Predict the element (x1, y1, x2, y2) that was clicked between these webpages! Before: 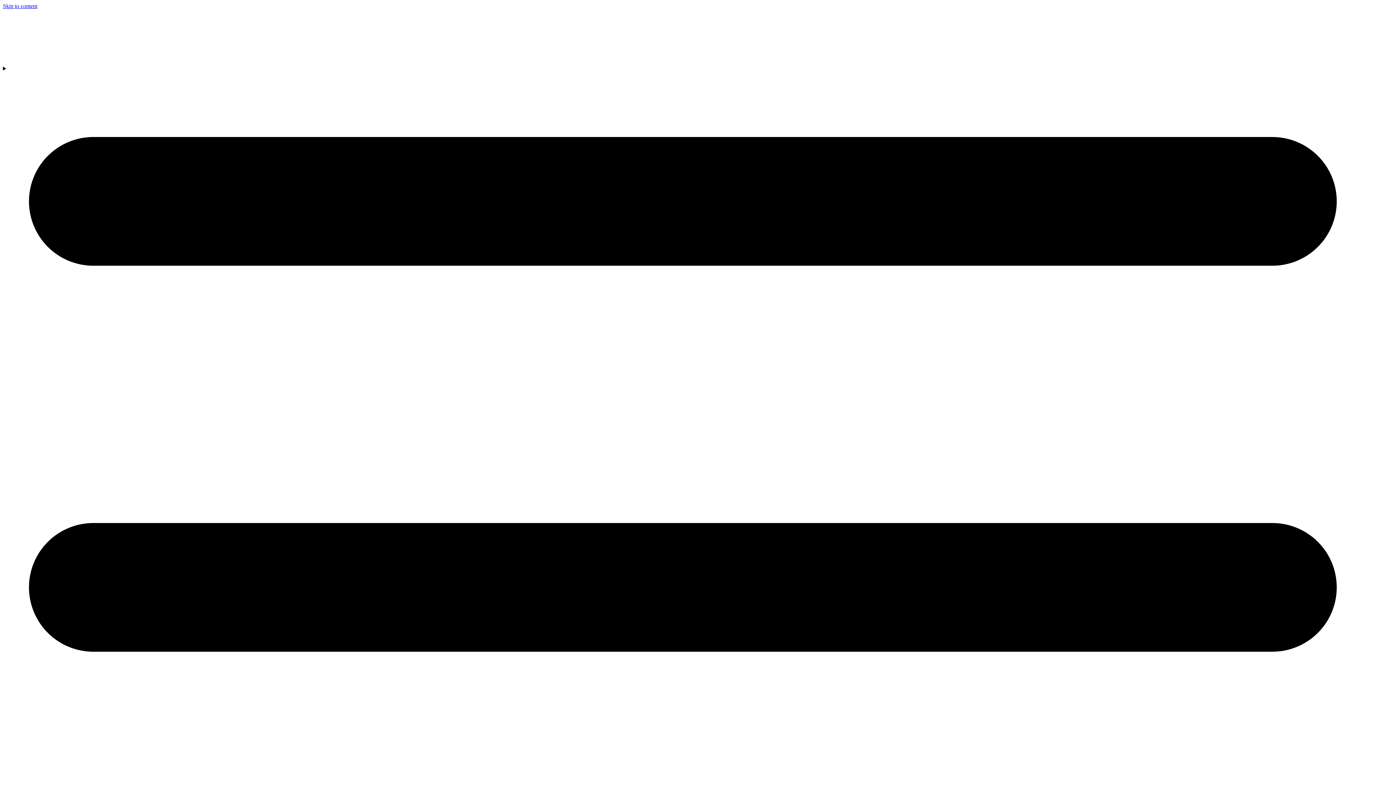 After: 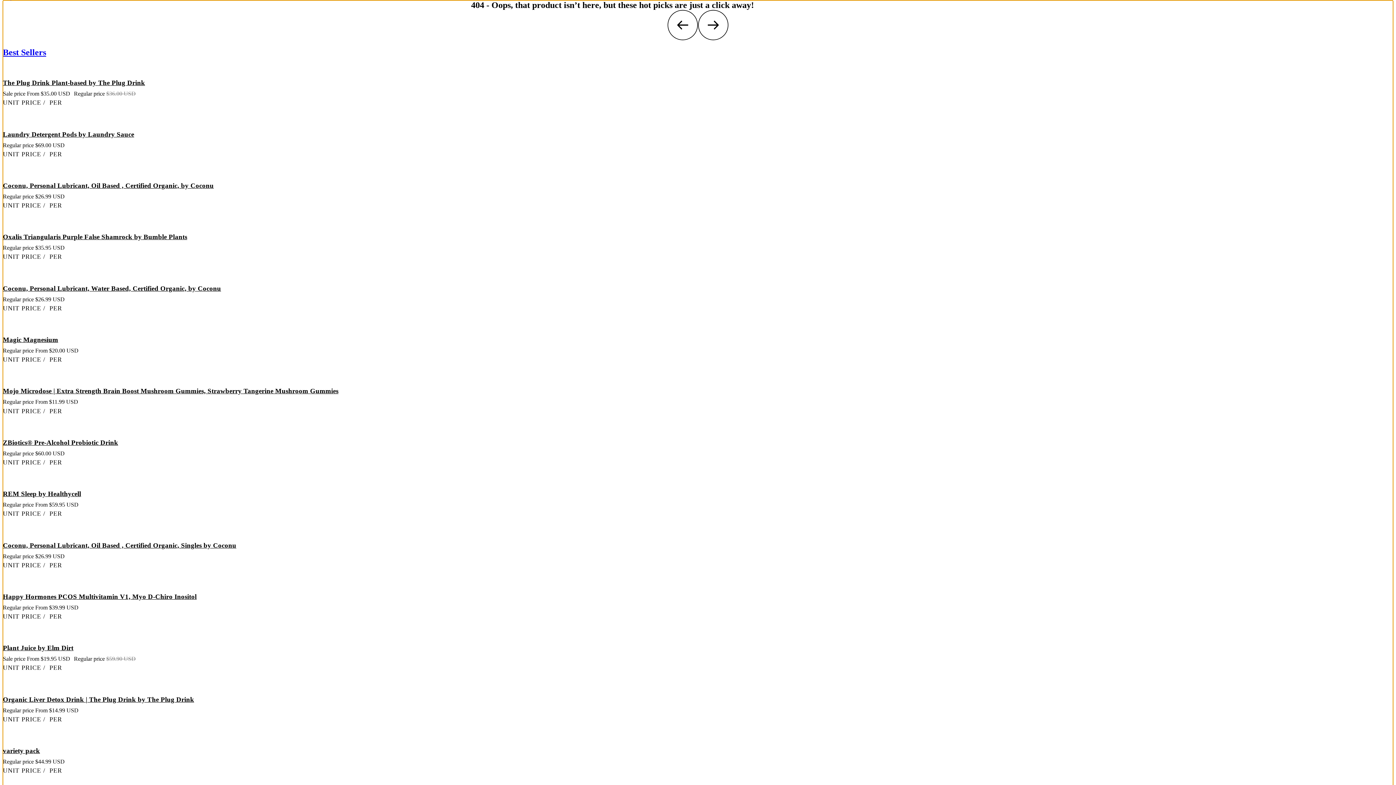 Action: bbox: (2, 2, 37, 9) label: Skip to content